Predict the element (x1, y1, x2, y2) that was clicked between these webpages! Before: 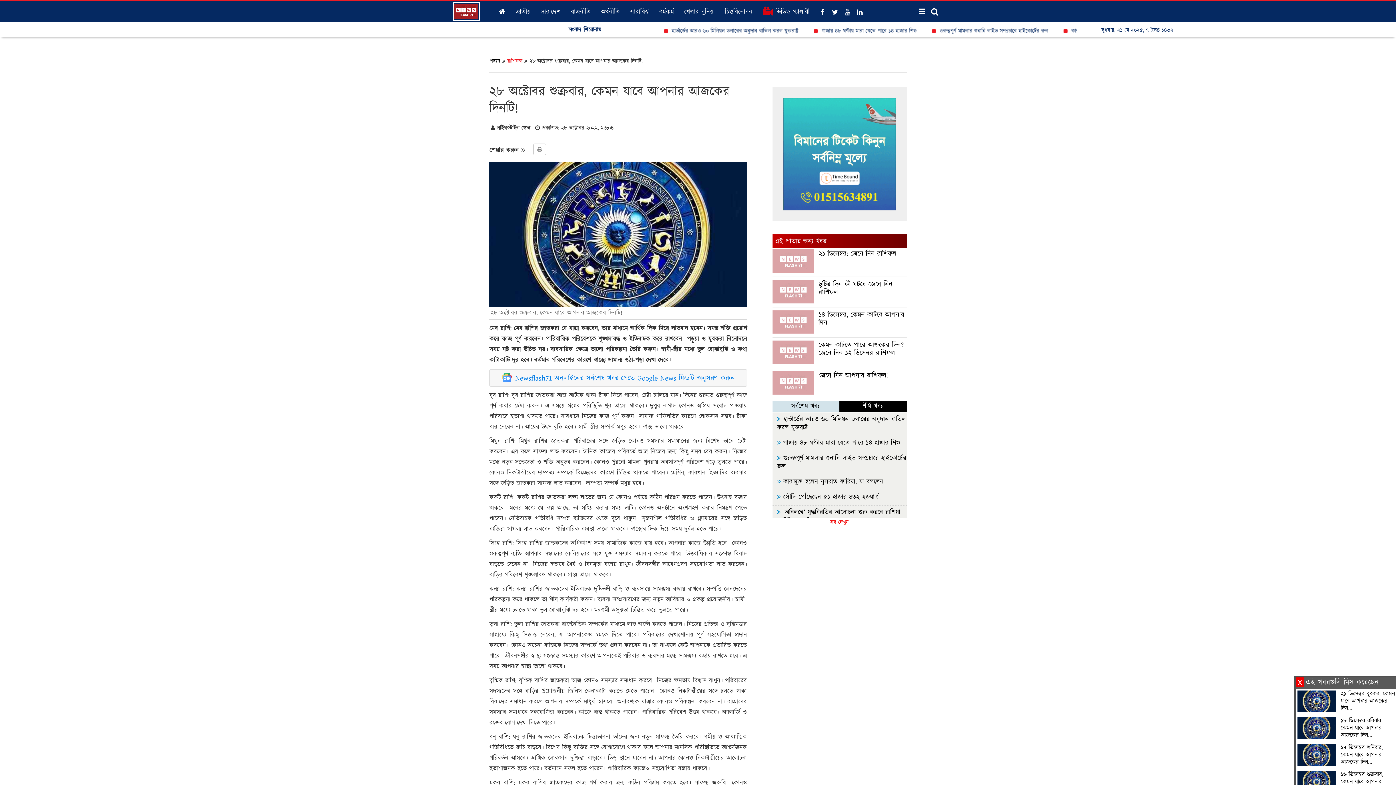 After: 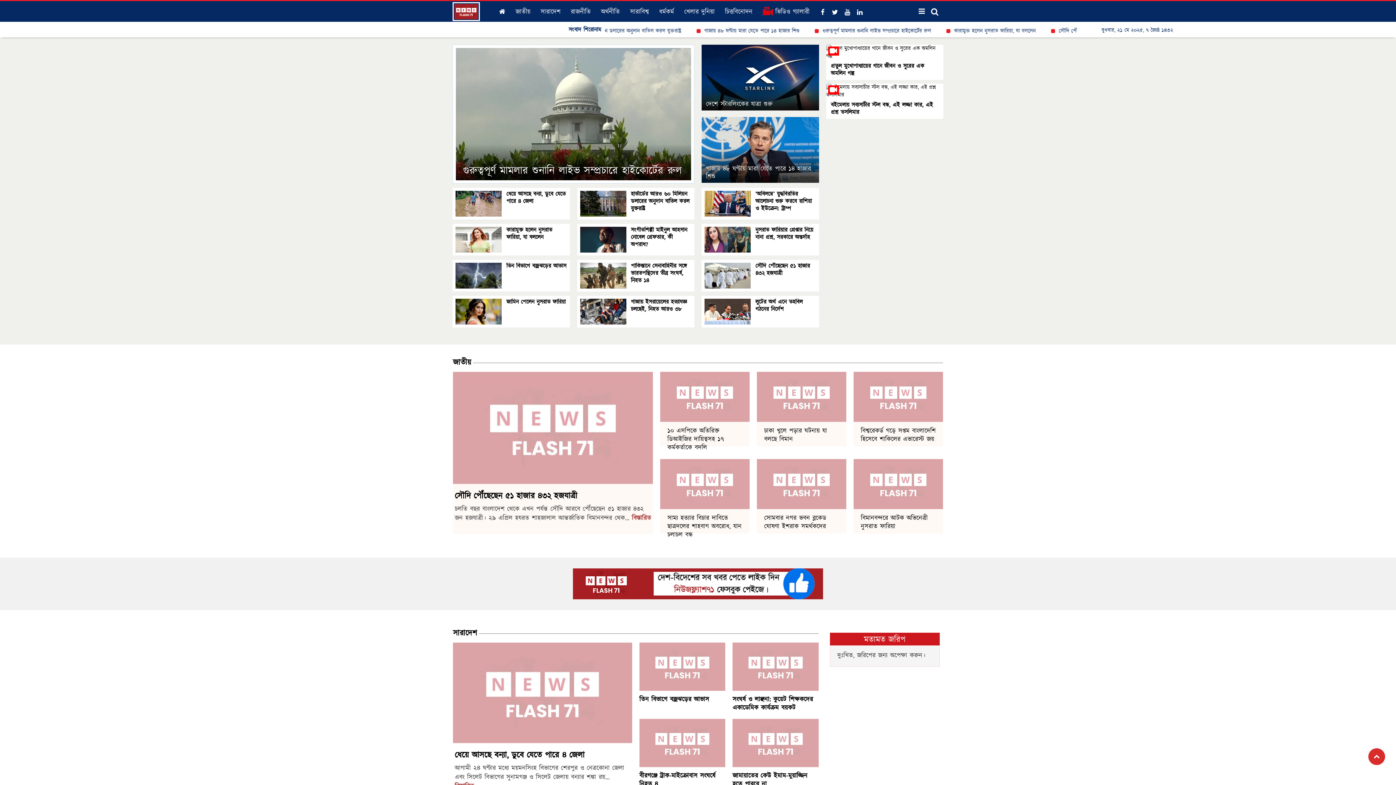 Action: bbox: (489, 57, 502, 65) label: প্রচ্ছদ 